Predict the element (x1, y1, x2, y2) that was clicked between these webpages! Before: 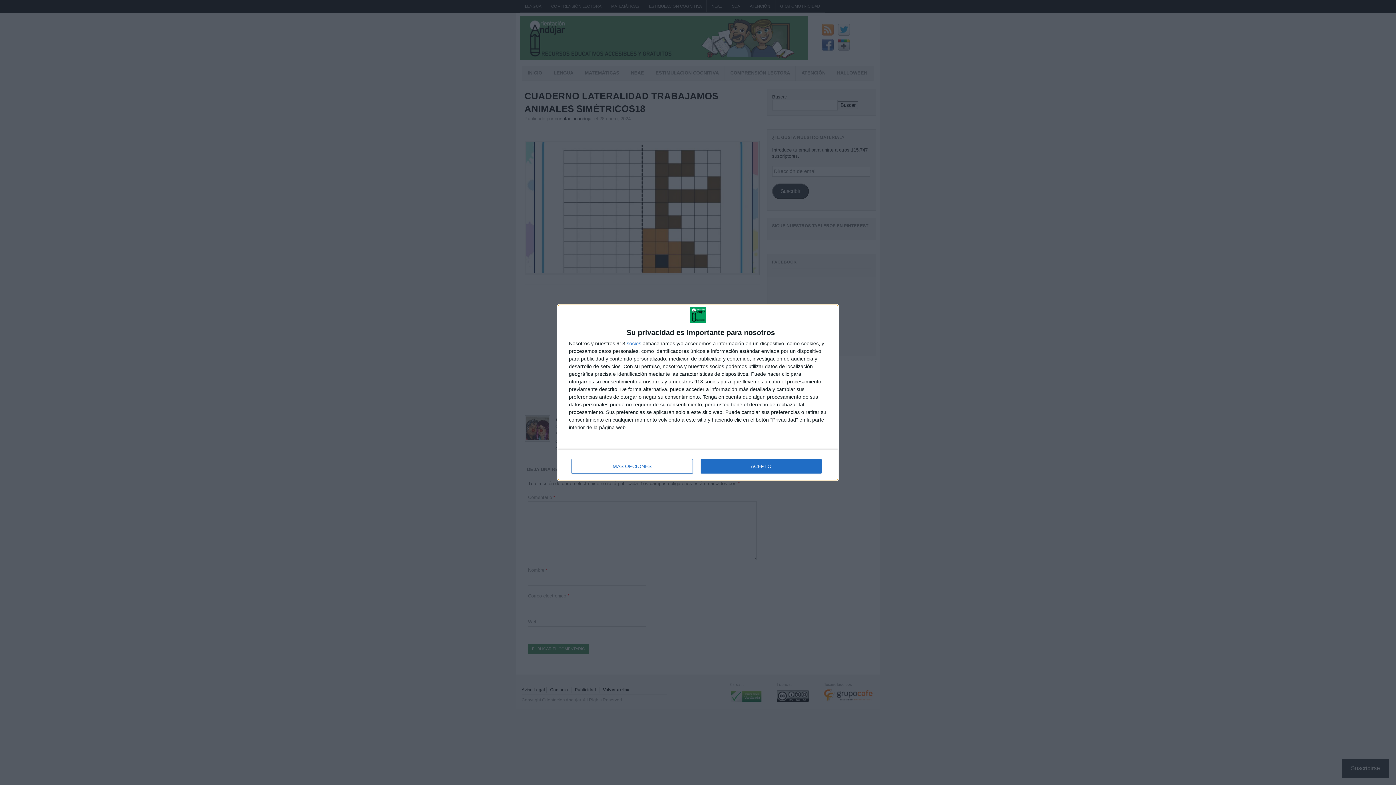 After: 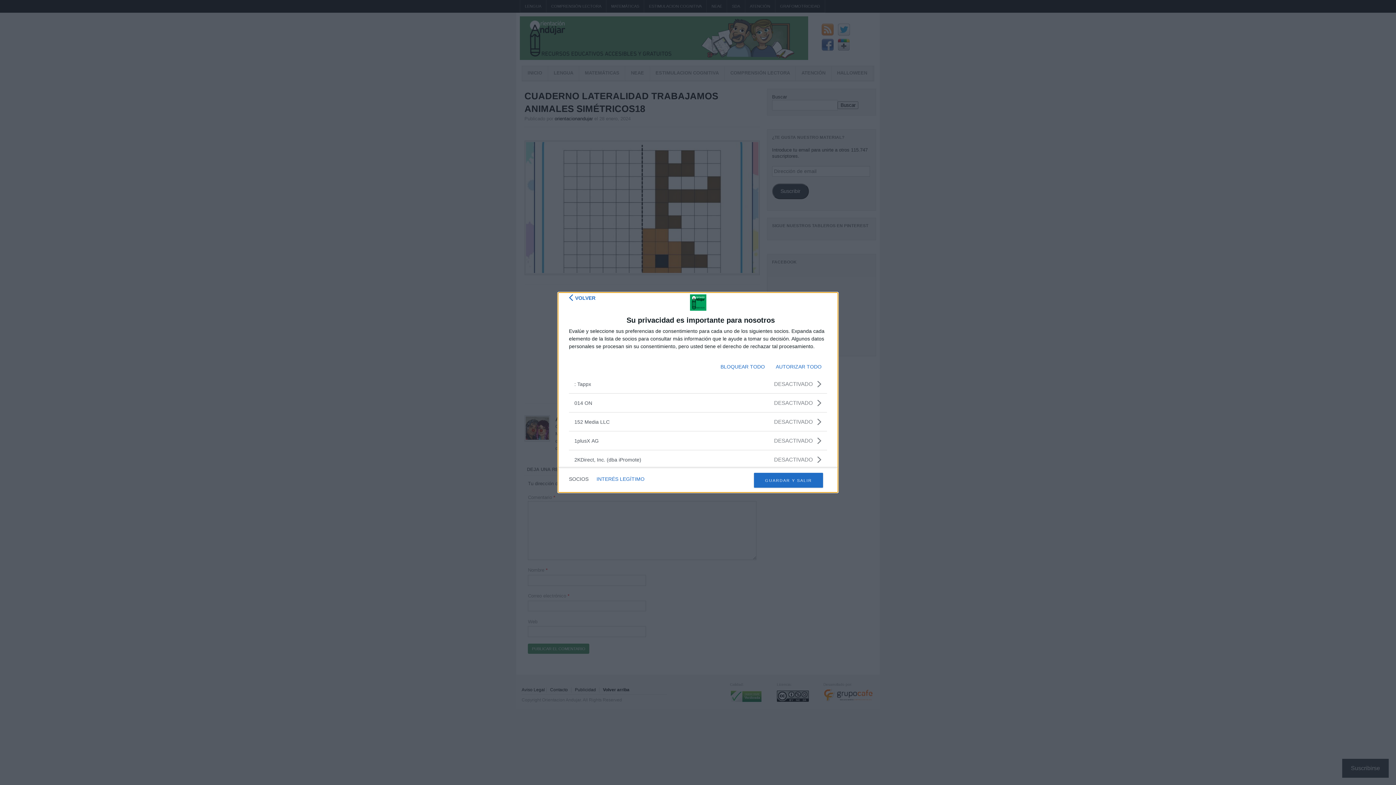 Action: label: socios bbox: (626, 341, 641, 346)